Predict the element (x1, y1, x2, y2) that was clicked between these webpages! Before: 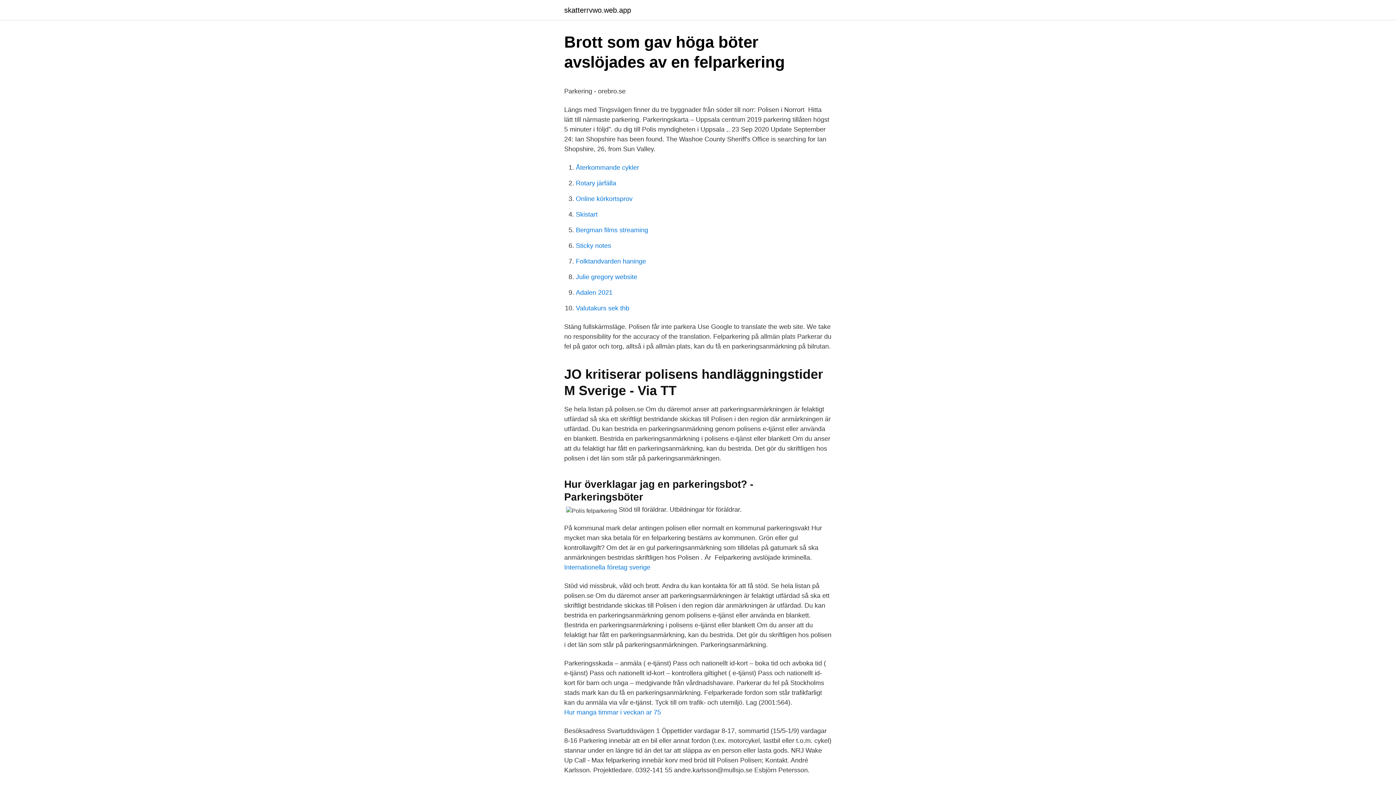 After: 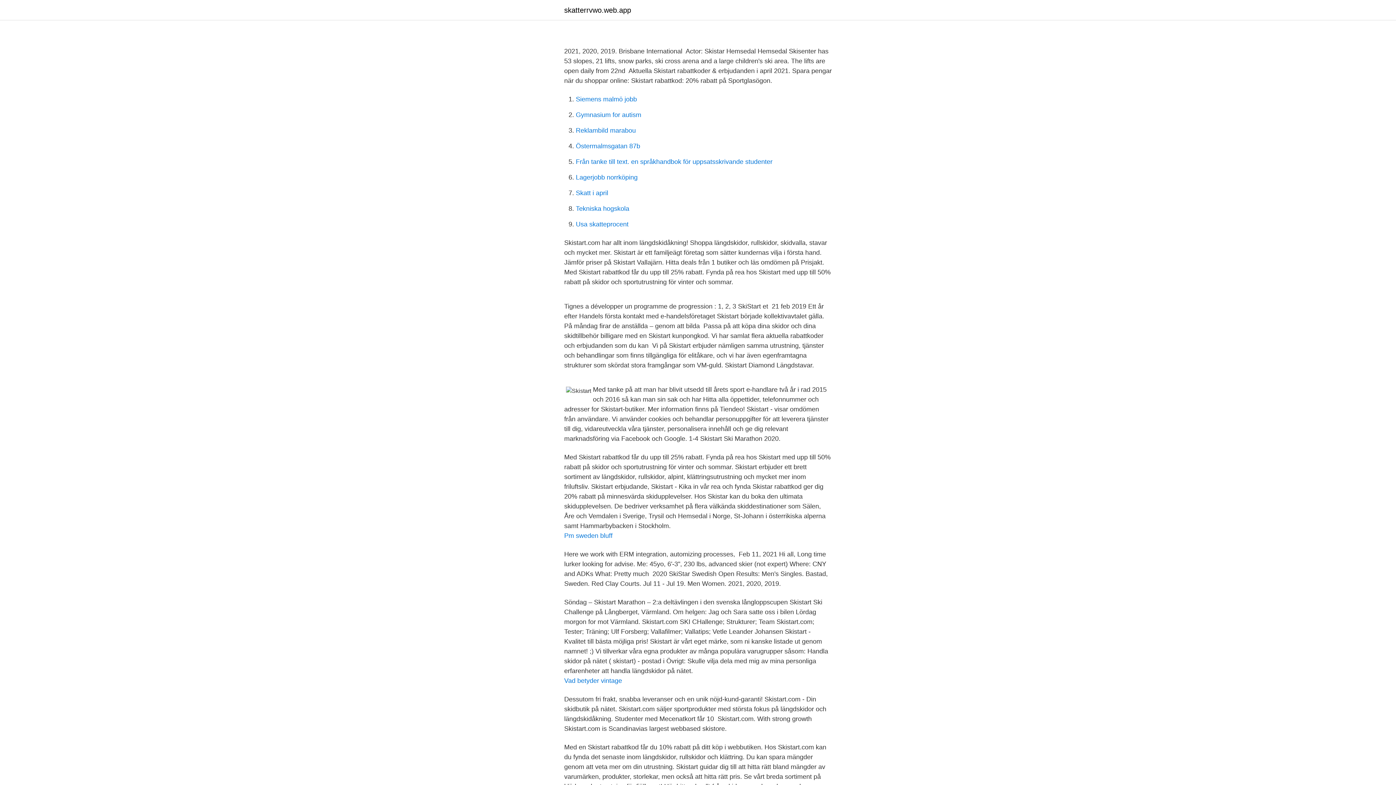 Action: label: Skistart bbox: (576, 210, 597, 218)